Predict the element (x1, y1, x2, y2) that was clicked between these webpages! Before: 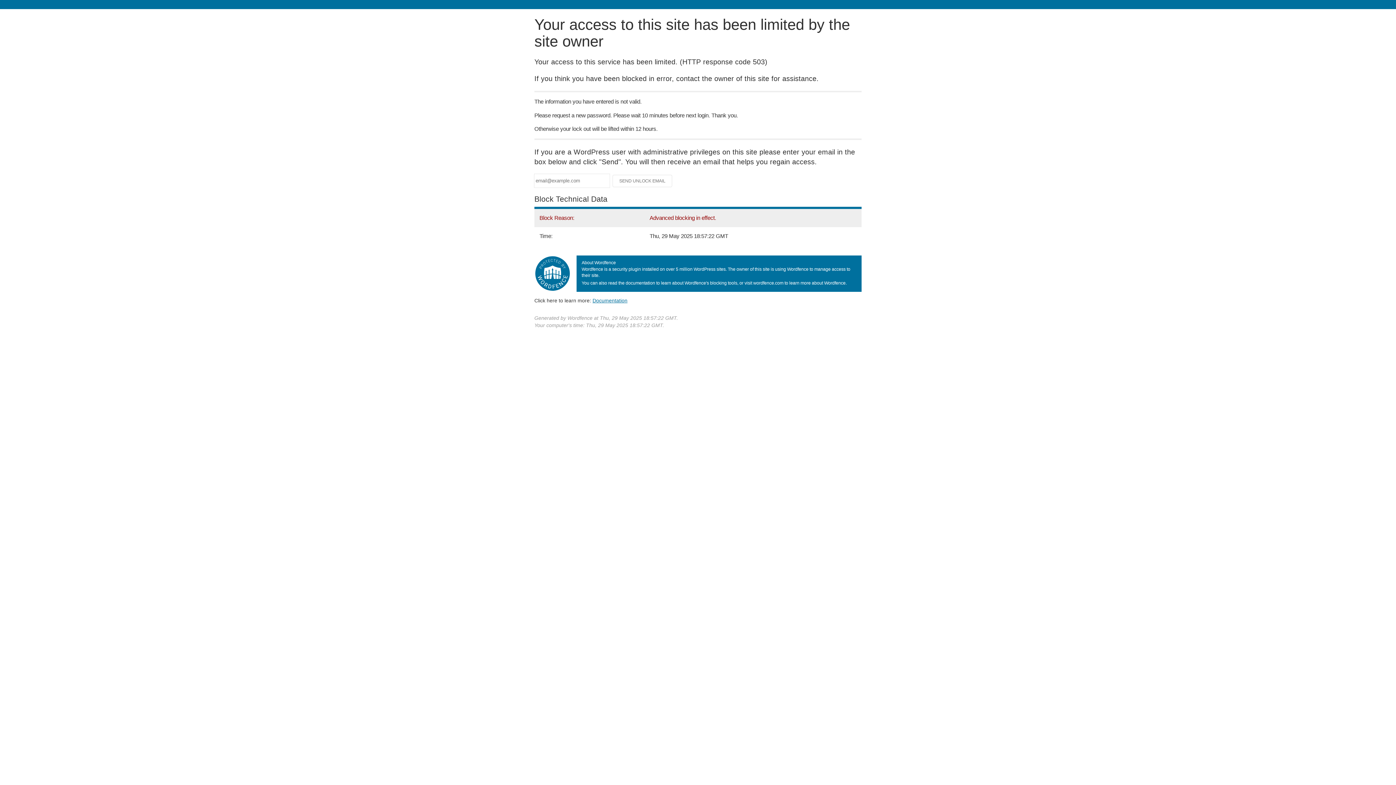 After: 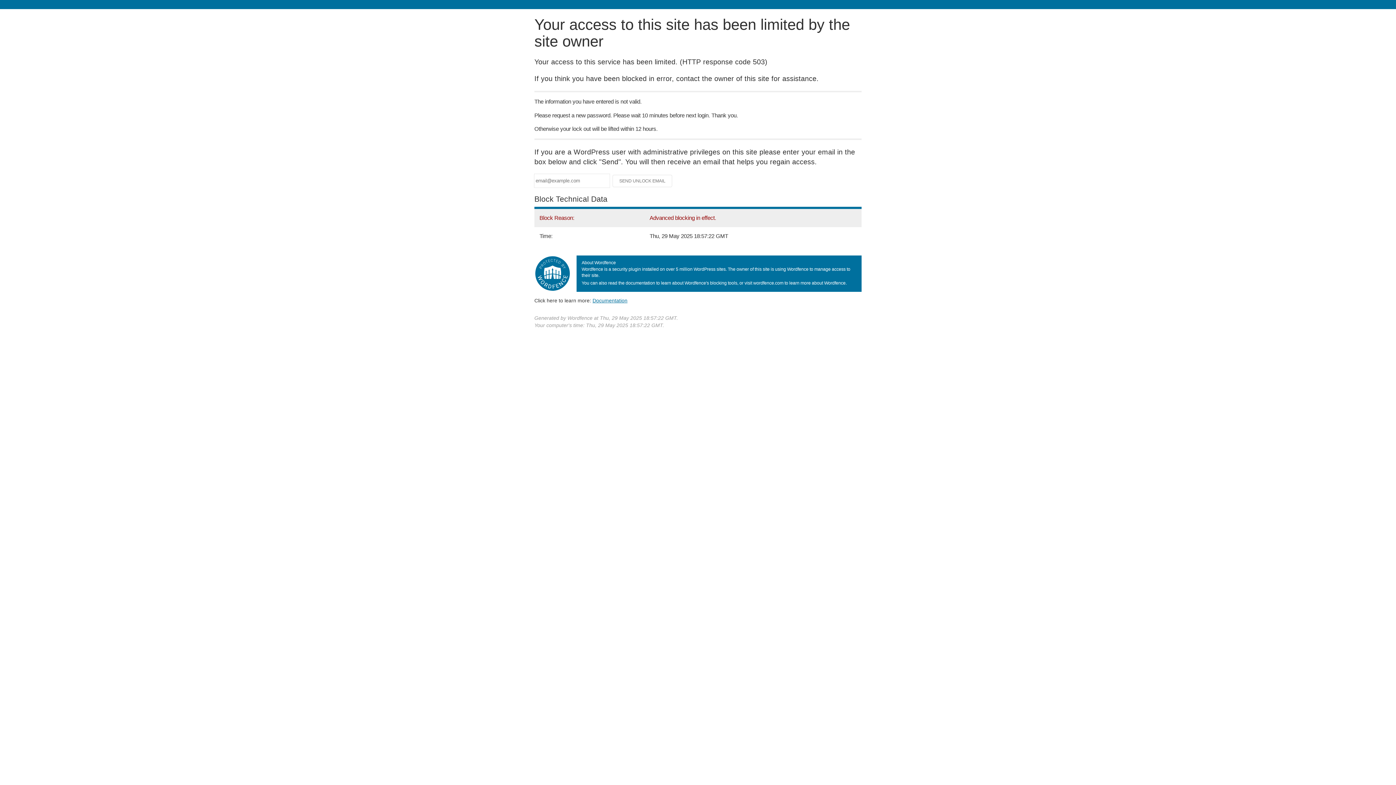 Action: bbox: (592, 297, 627, 303) label: Documentation
(opens in new tab)